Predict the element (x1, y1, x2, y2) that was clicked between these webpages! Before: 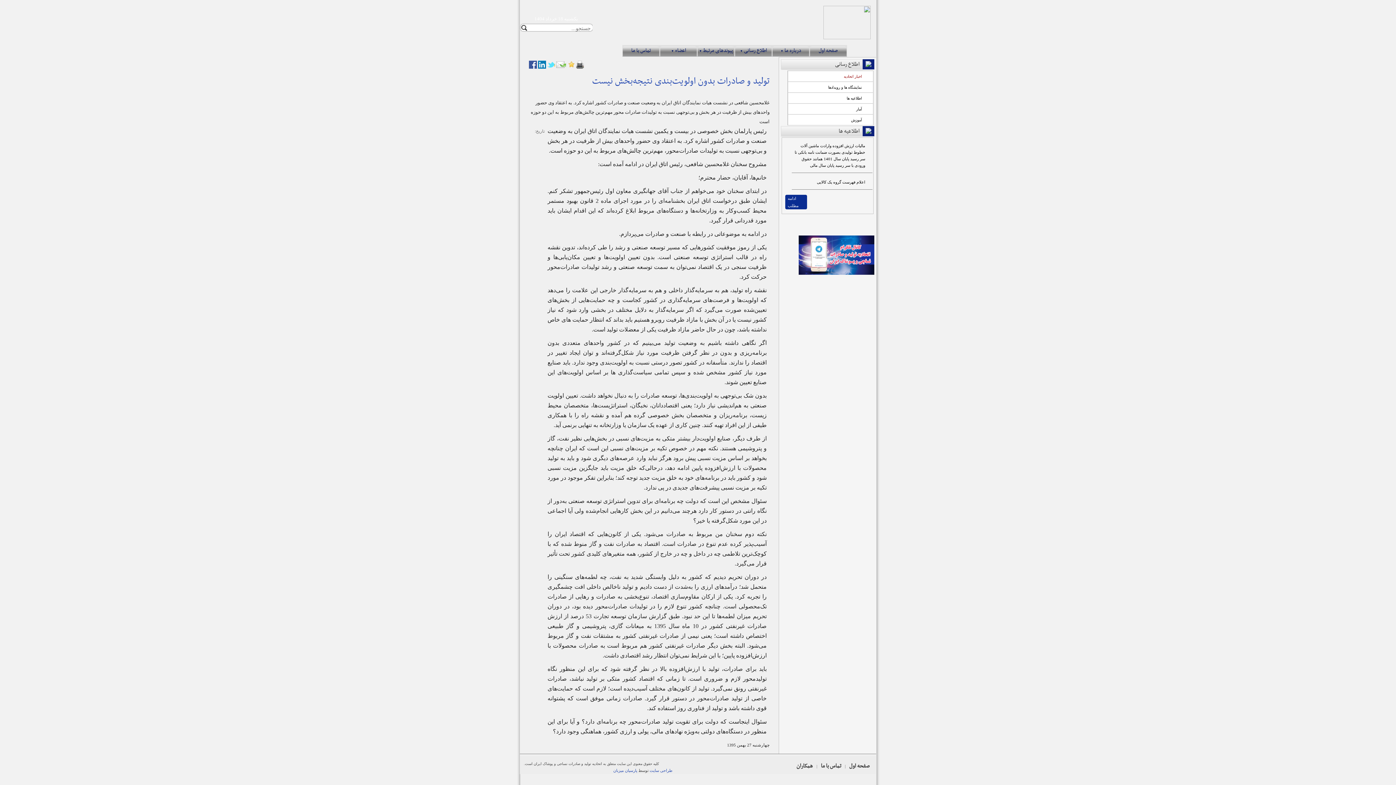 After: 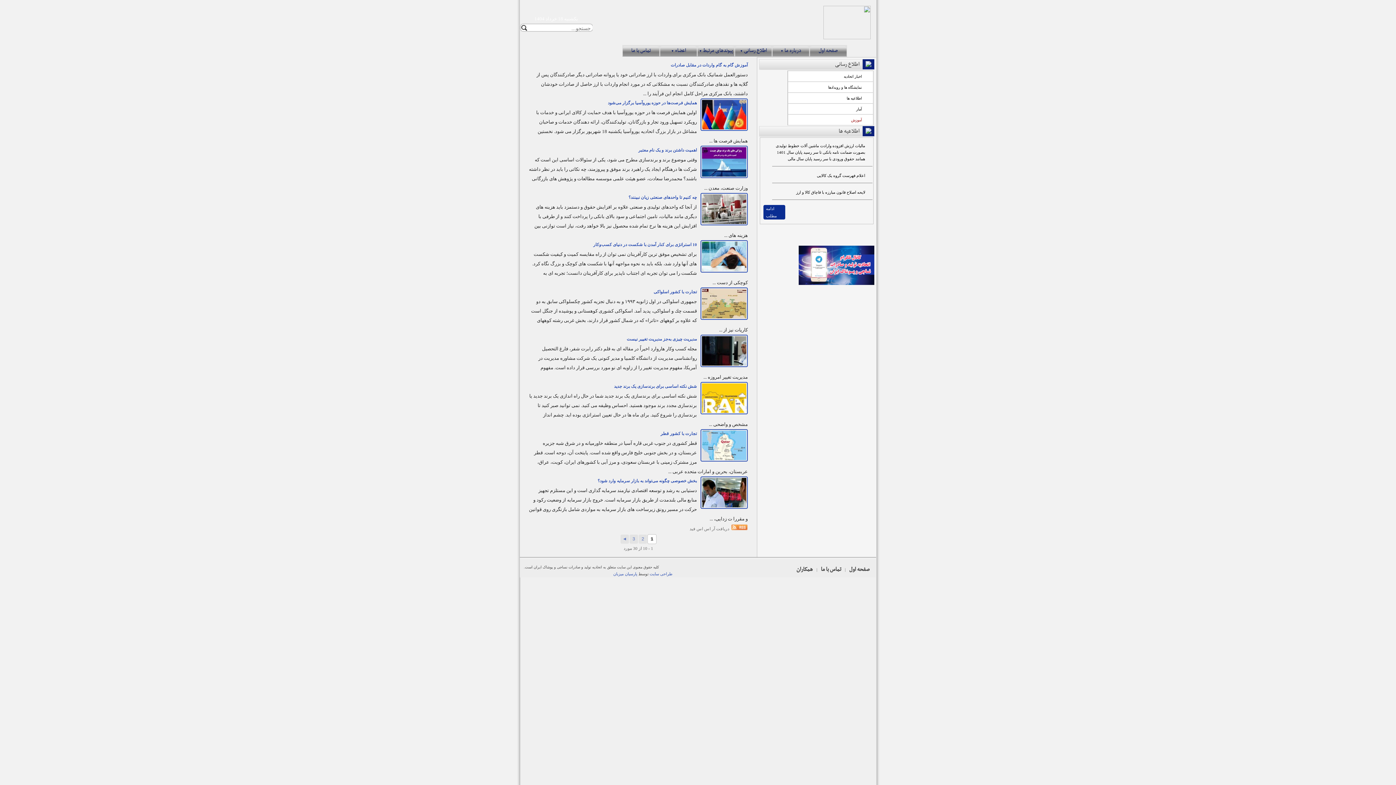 Action: label: آموزش bbox: (788, 114, 862, 125)